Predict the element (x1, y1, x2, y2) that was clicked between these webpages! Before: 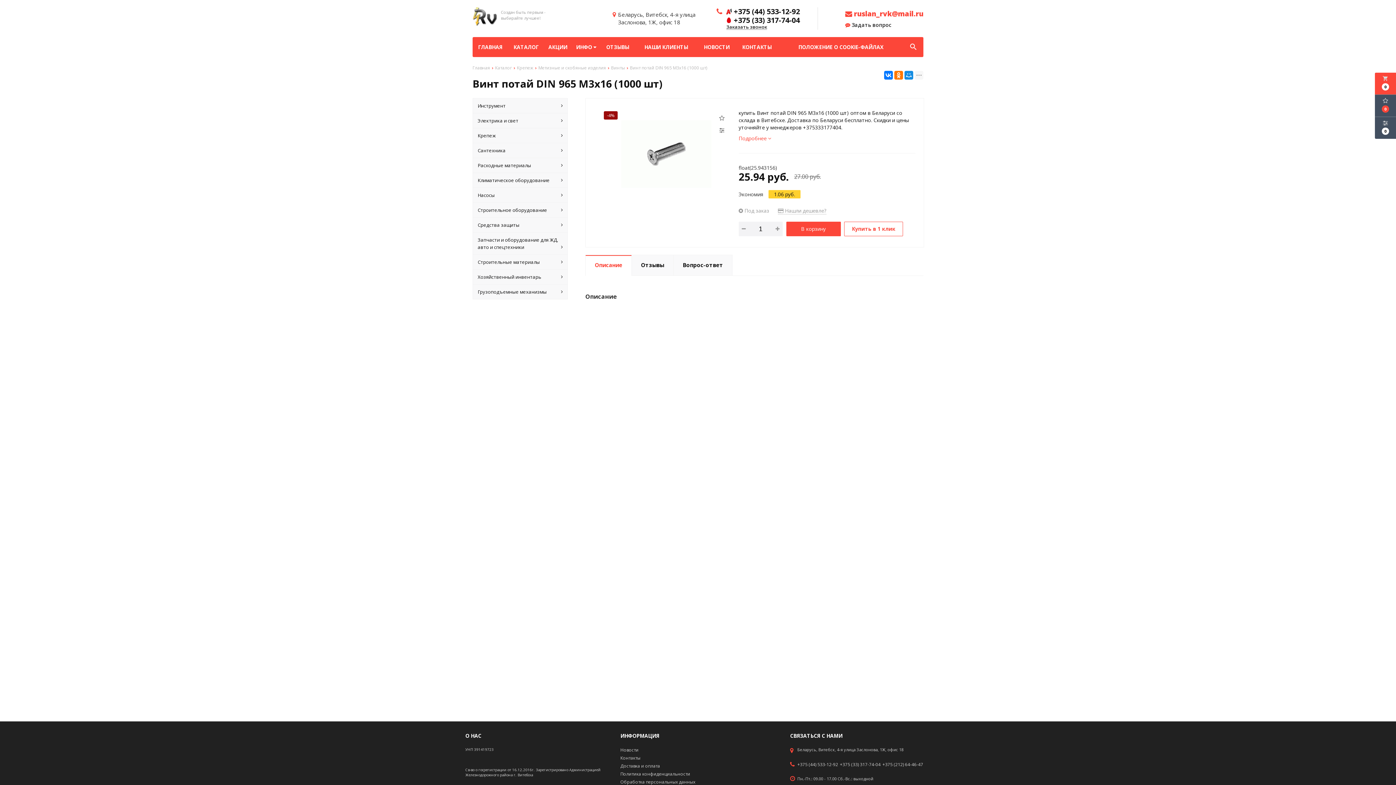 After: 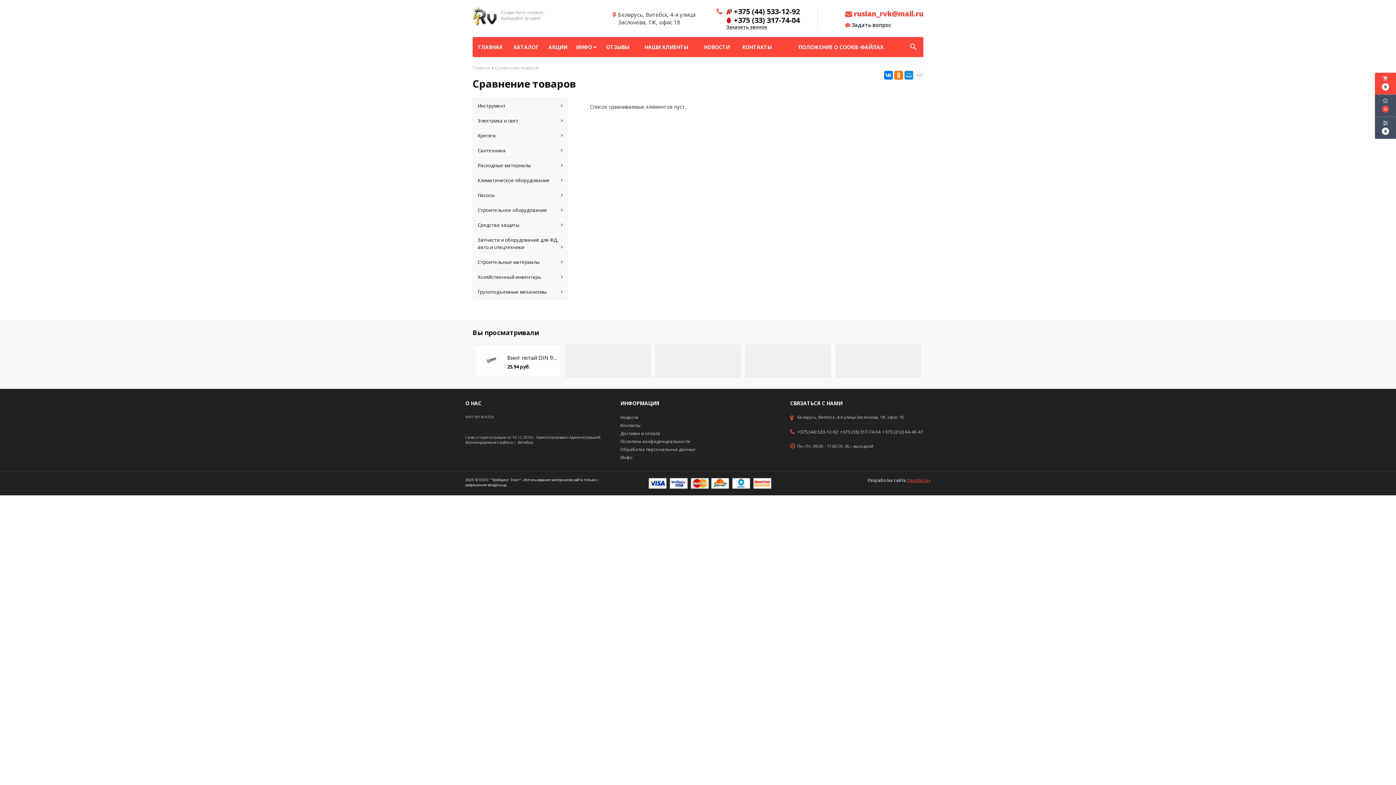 Action: bbox: (1375, 117, 1396, 138) label: 0